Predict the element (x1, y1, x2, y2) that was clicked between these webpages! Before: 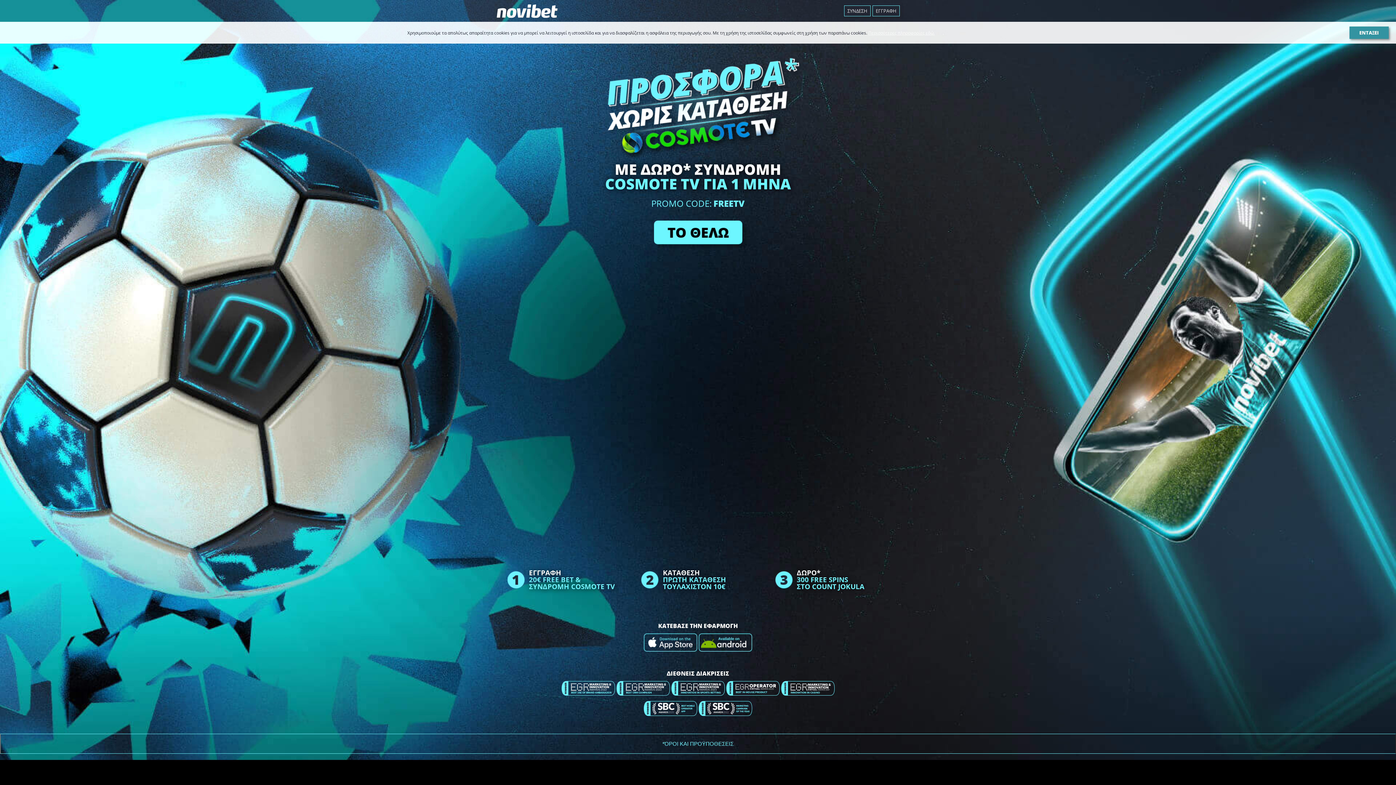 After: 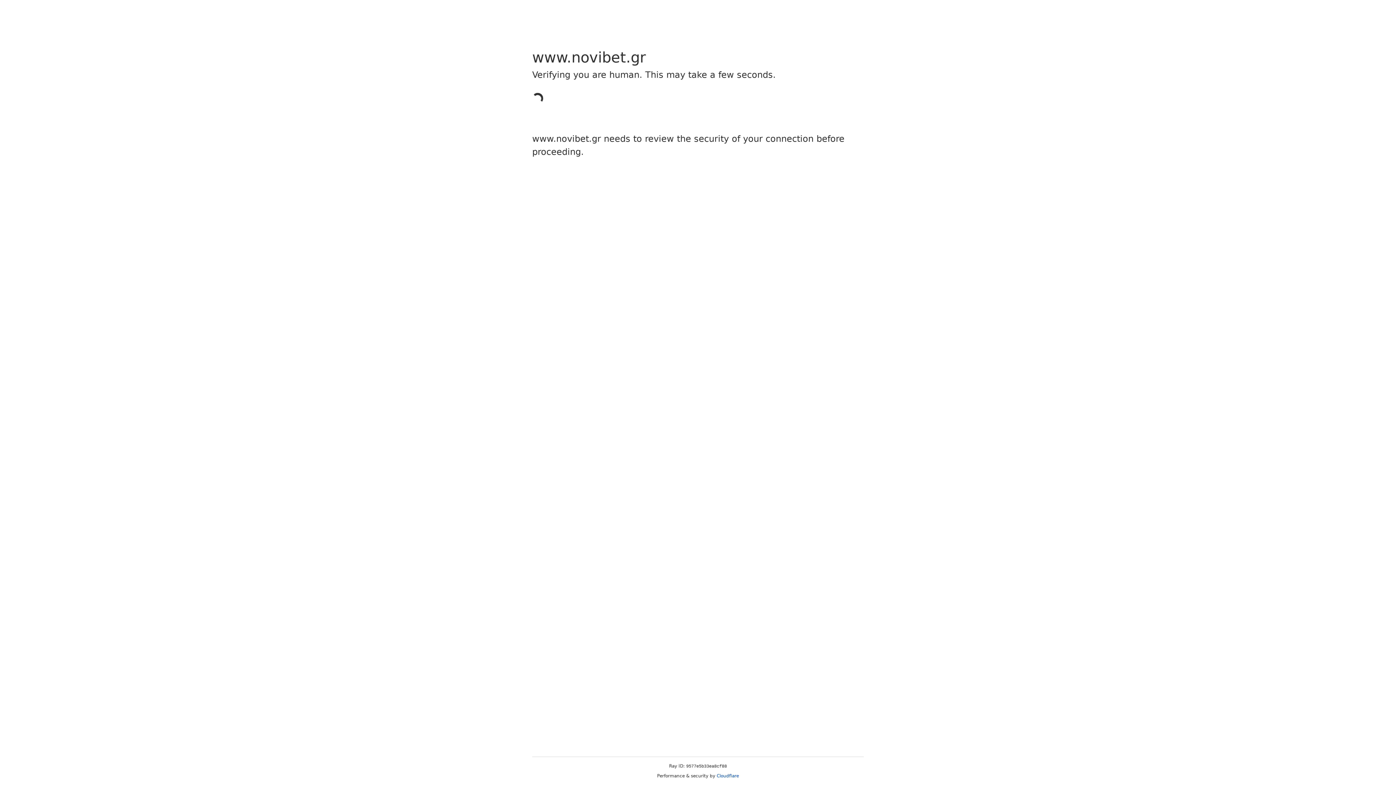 Action: bbox: (771, 560, 892, 600) label: ΔΩΡΟ*
300 FREE SPINS
ΣΤΟ COUNT JOKULA